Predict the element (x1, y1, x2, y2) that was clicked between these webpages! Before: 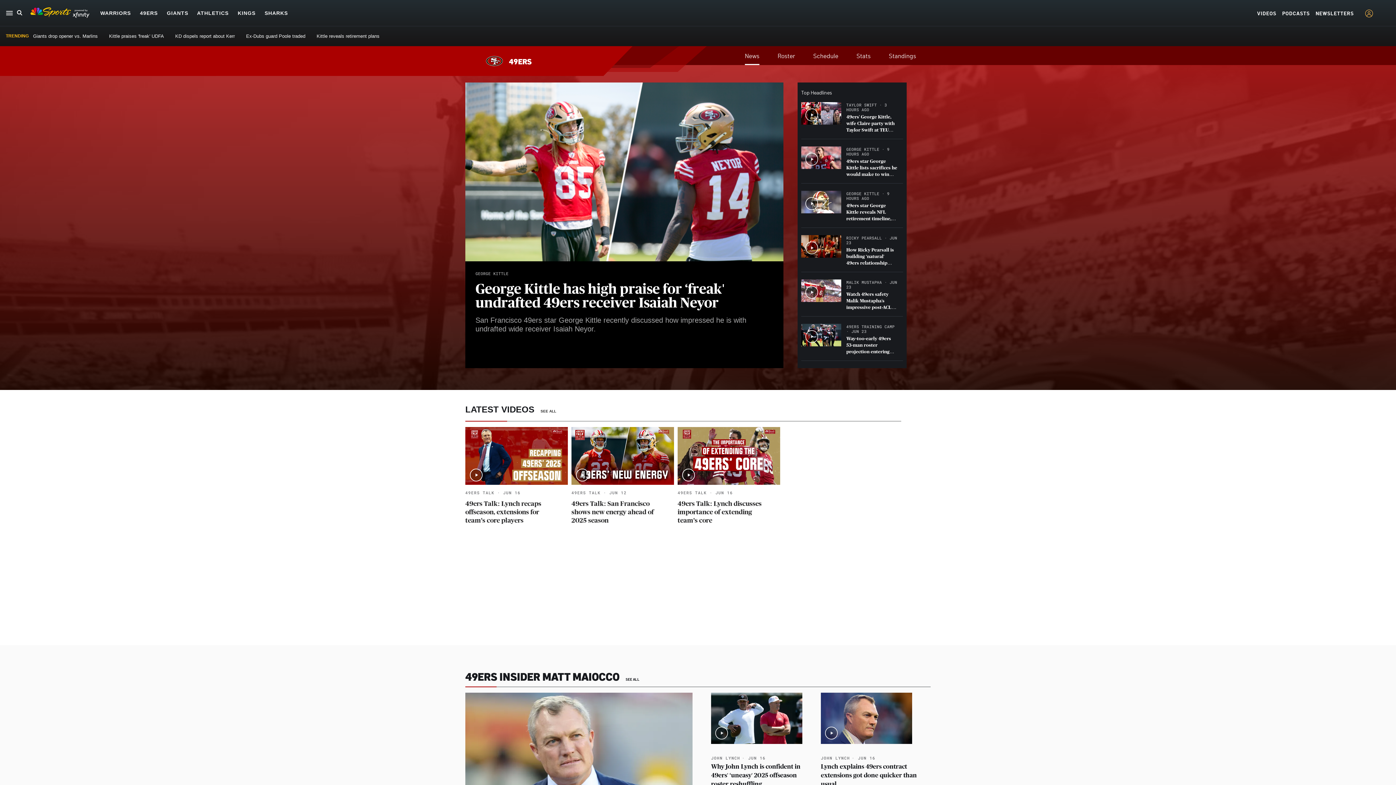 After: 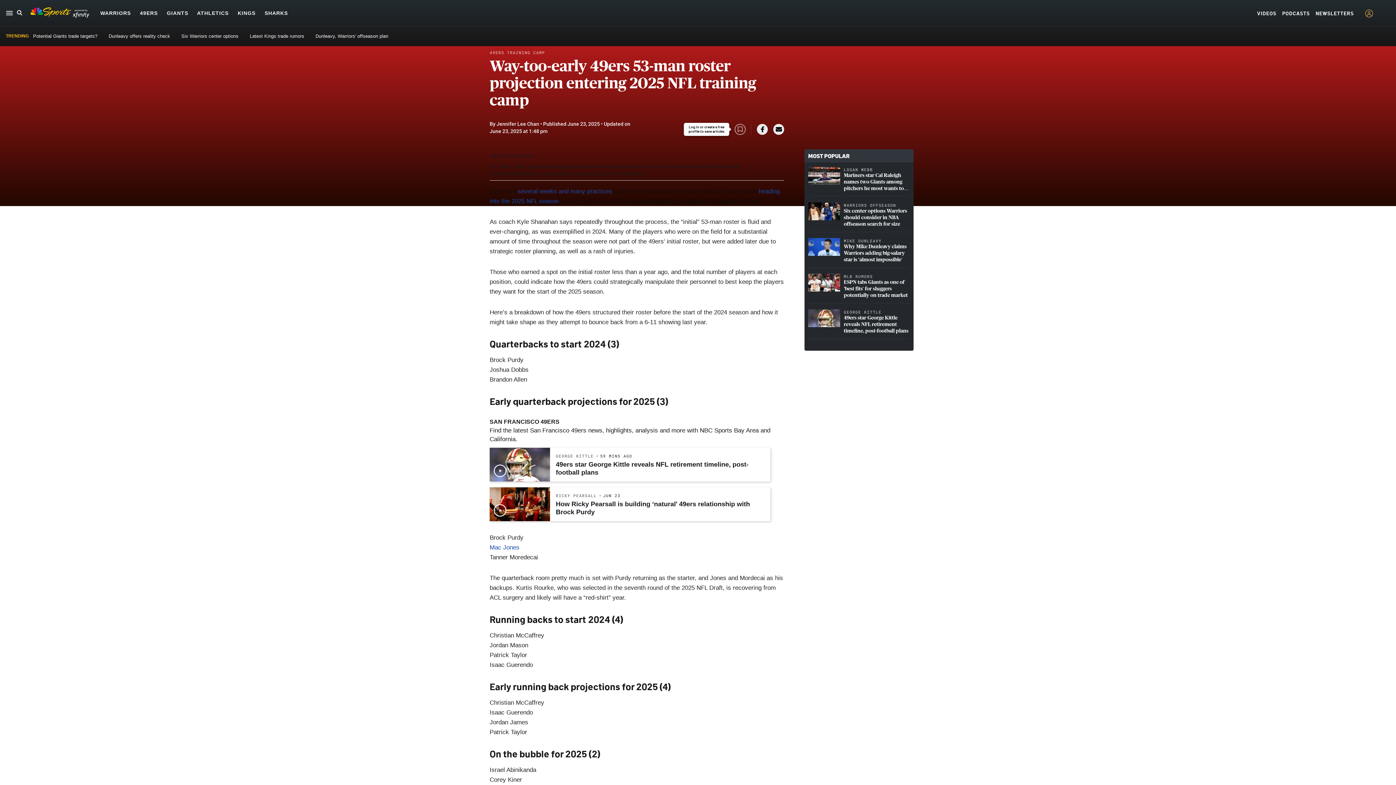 Action: bbox: (846, 336, 897, 355) label: Way-too-early 49ers 53-man roster projection entering 2025 NFL training camp